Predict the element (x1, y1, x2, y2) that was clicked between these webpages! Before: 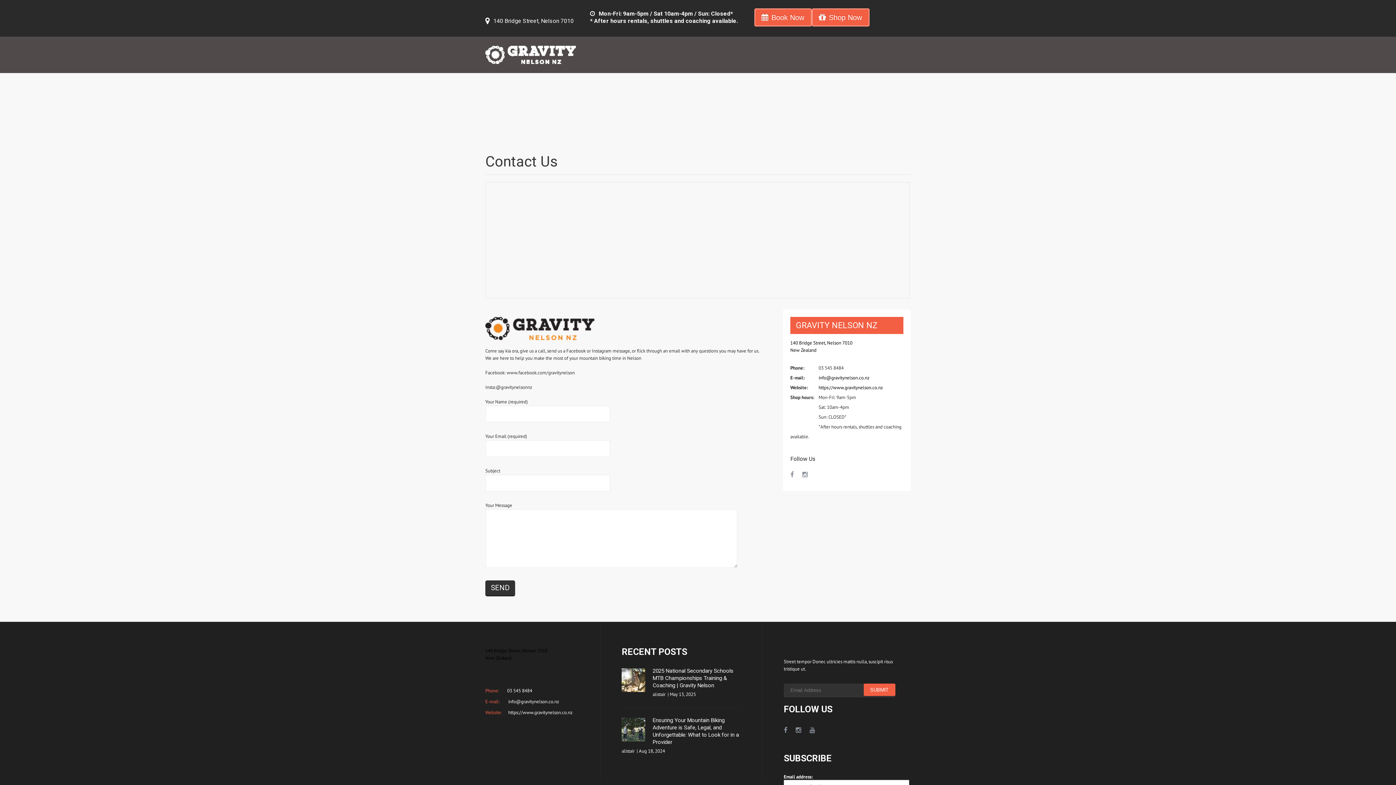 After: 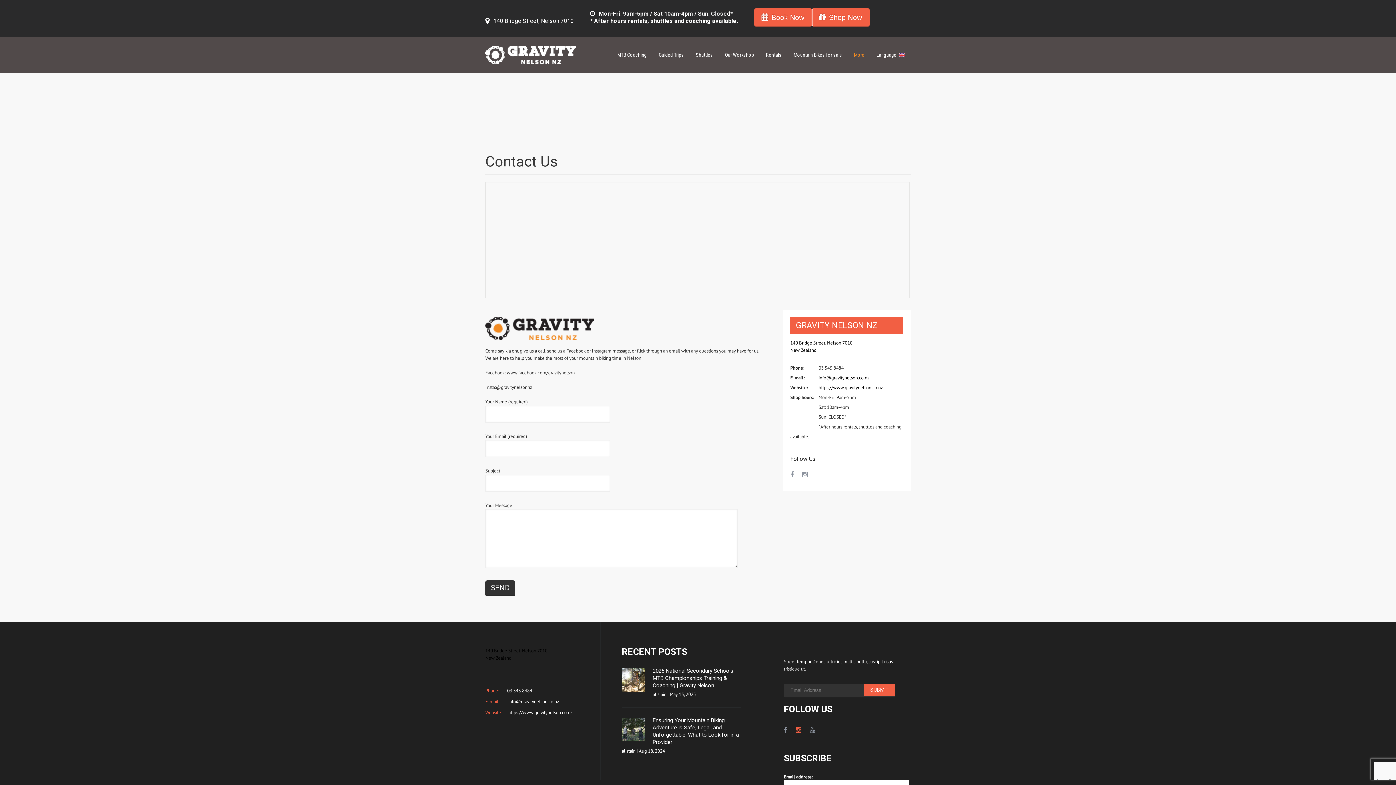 Action: bbox: (795, 725, 801, 735)